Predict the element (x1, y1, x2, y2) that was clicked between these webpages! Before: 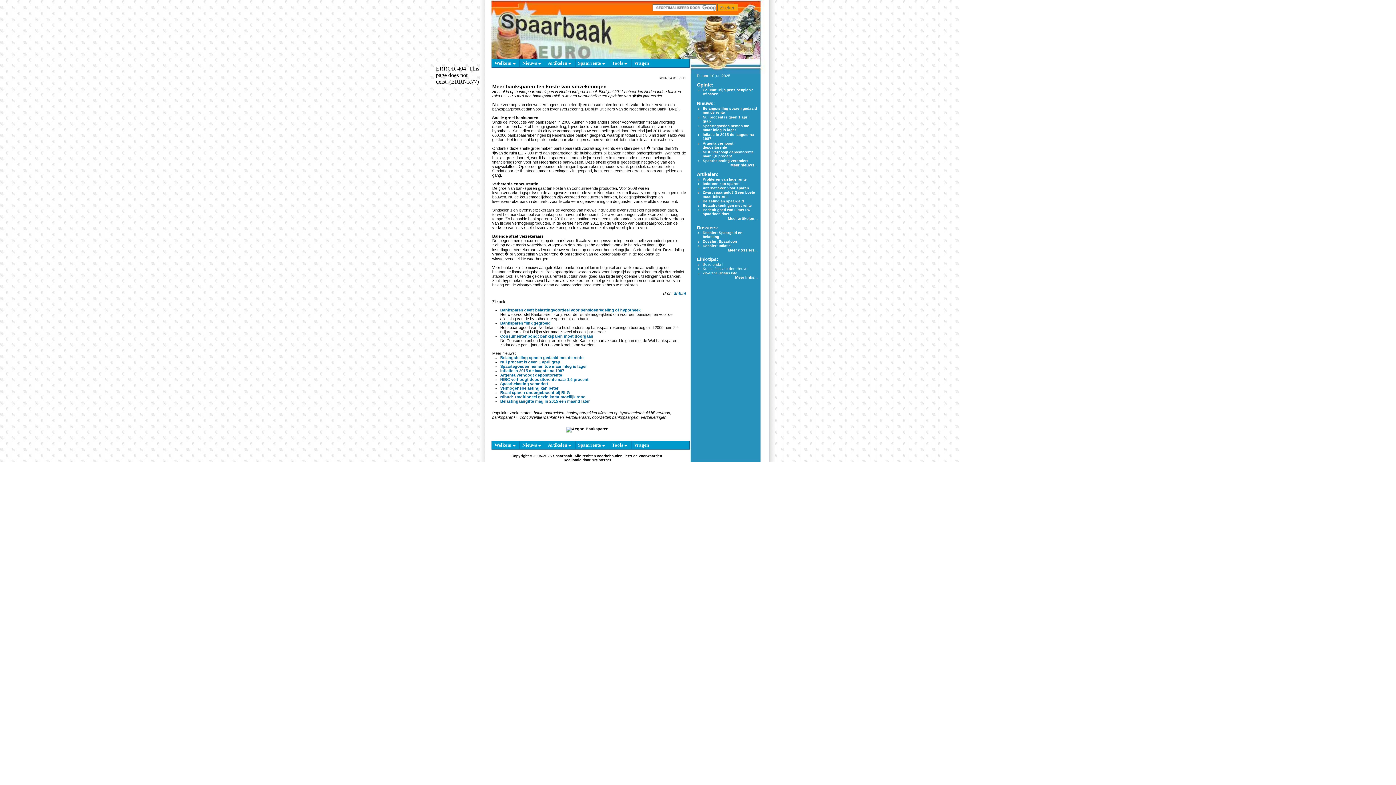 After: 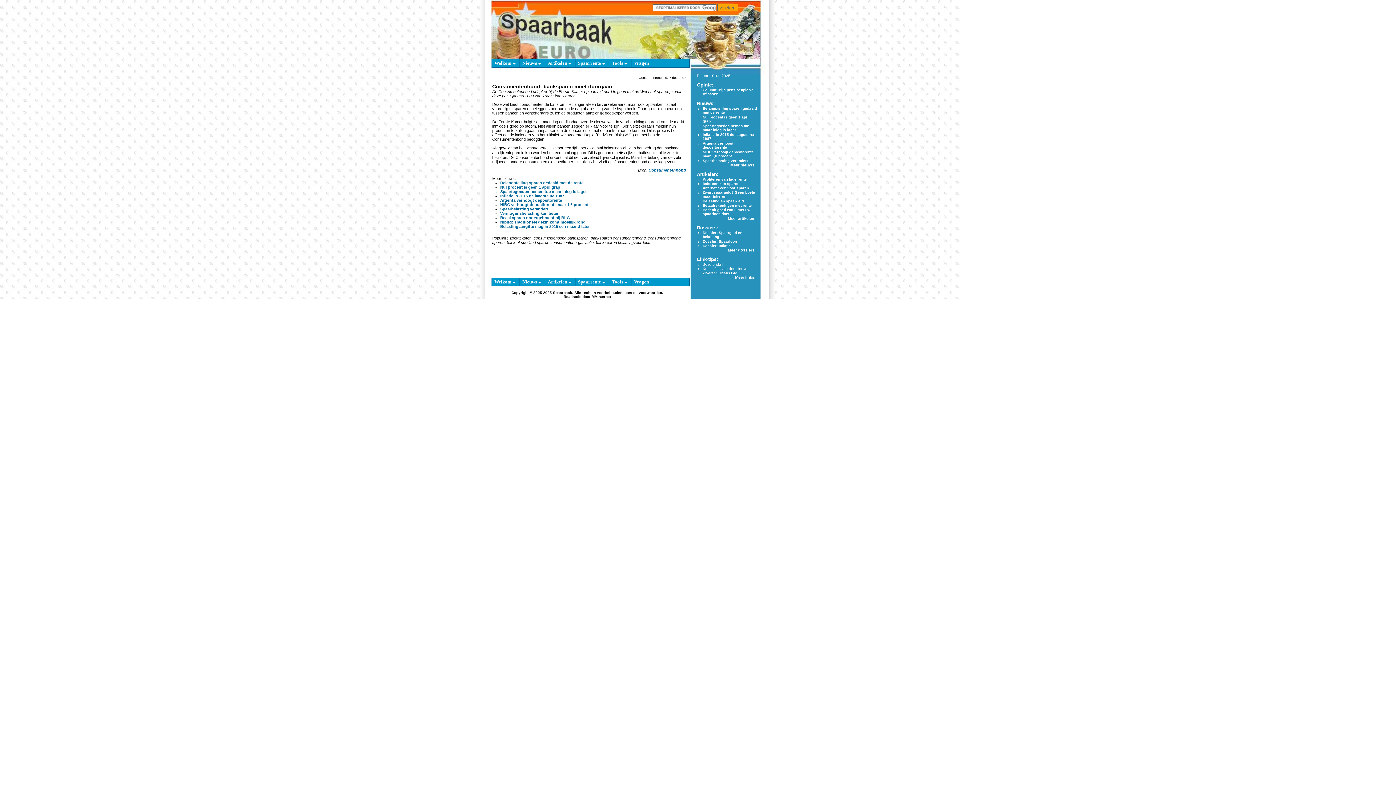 Action: bbox: (500, 334, 593, 338) label: Consumentenbond: banksparen moet doorgaan